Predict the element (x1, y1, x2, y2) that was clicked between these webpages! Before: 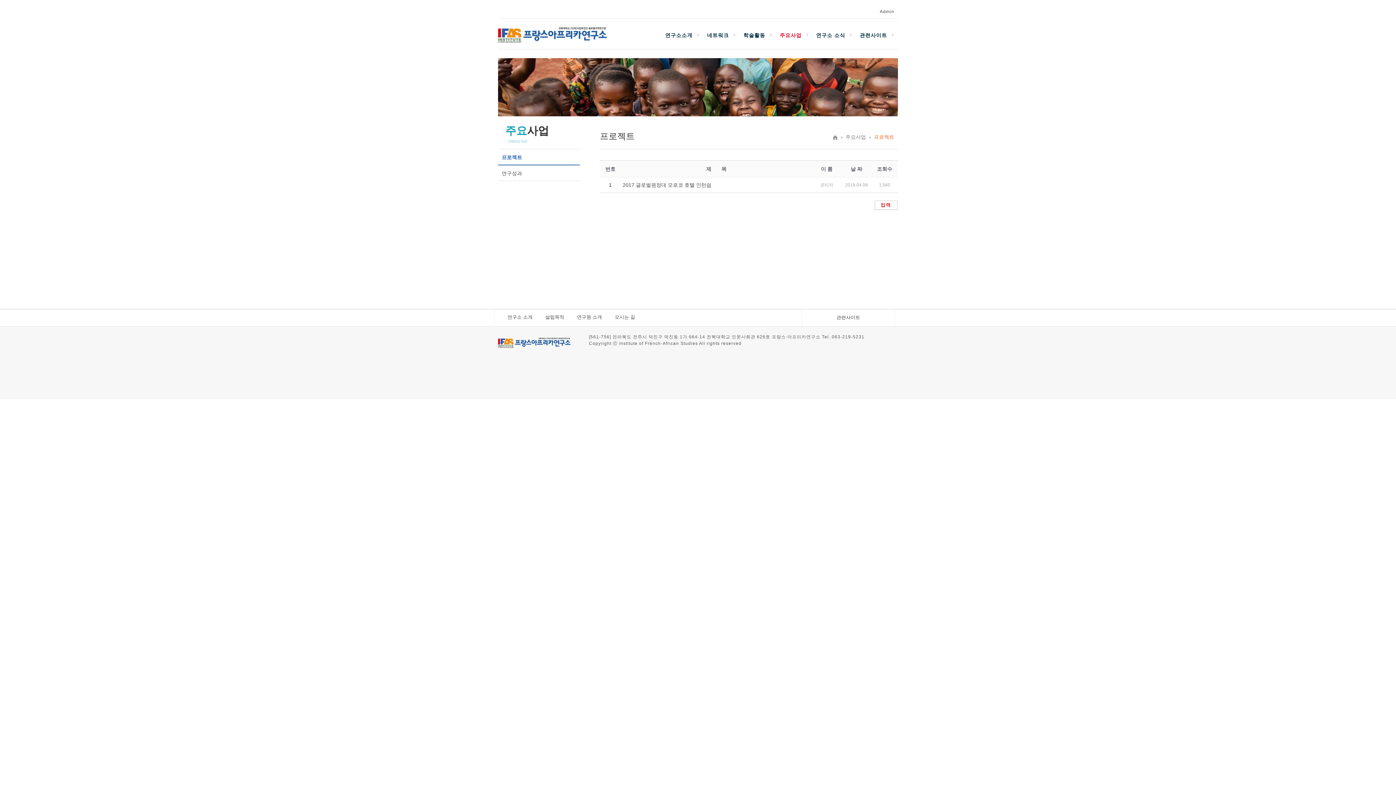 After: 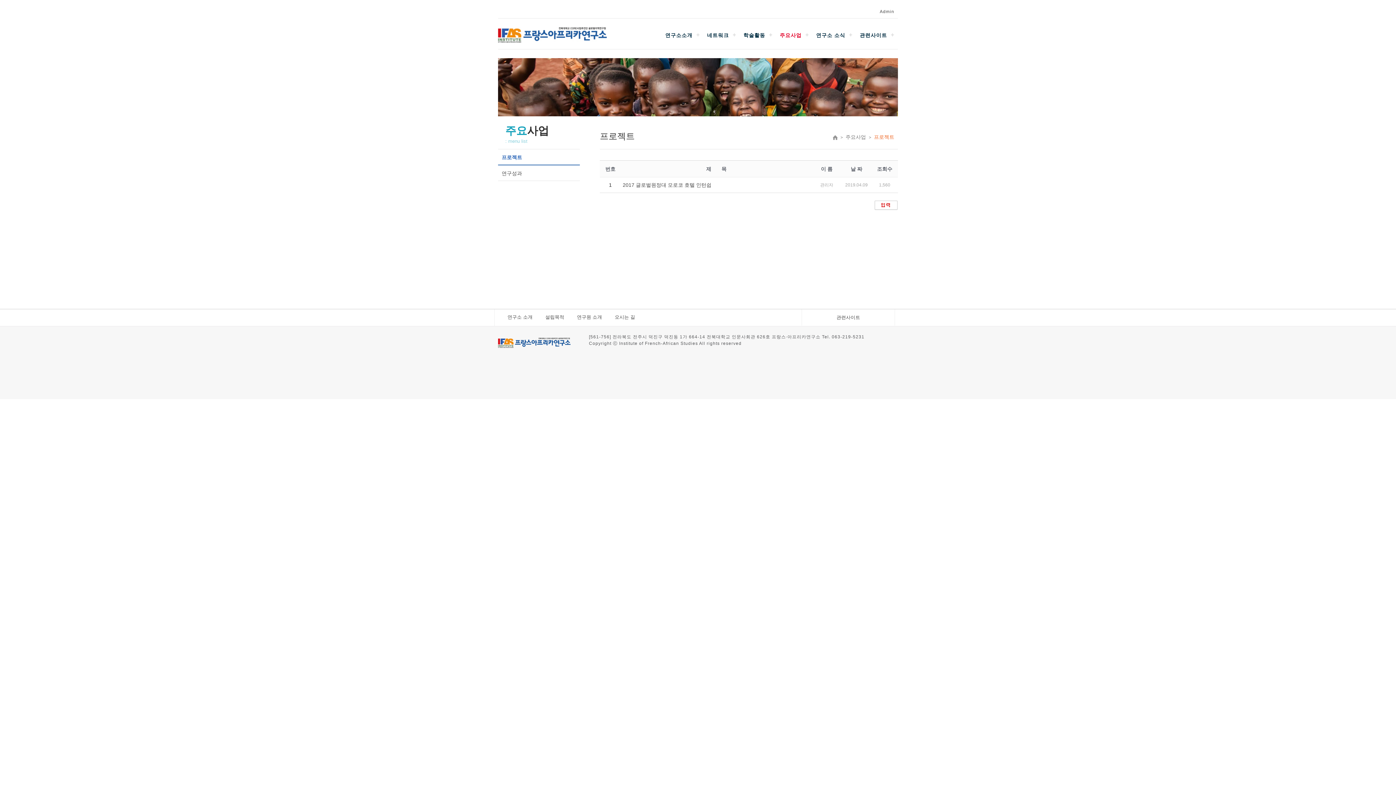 Action: bbox: (820, 182, 833, 187) label: 관리자